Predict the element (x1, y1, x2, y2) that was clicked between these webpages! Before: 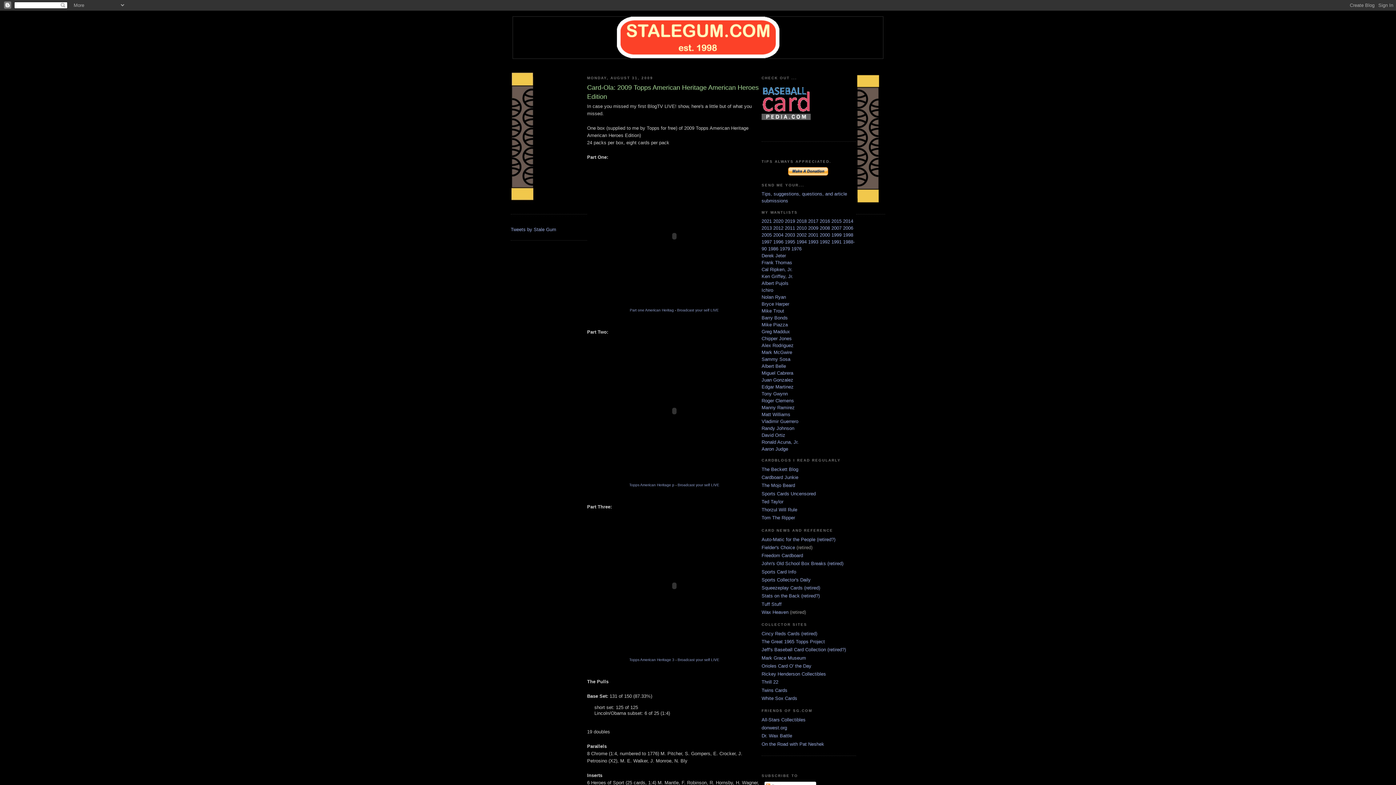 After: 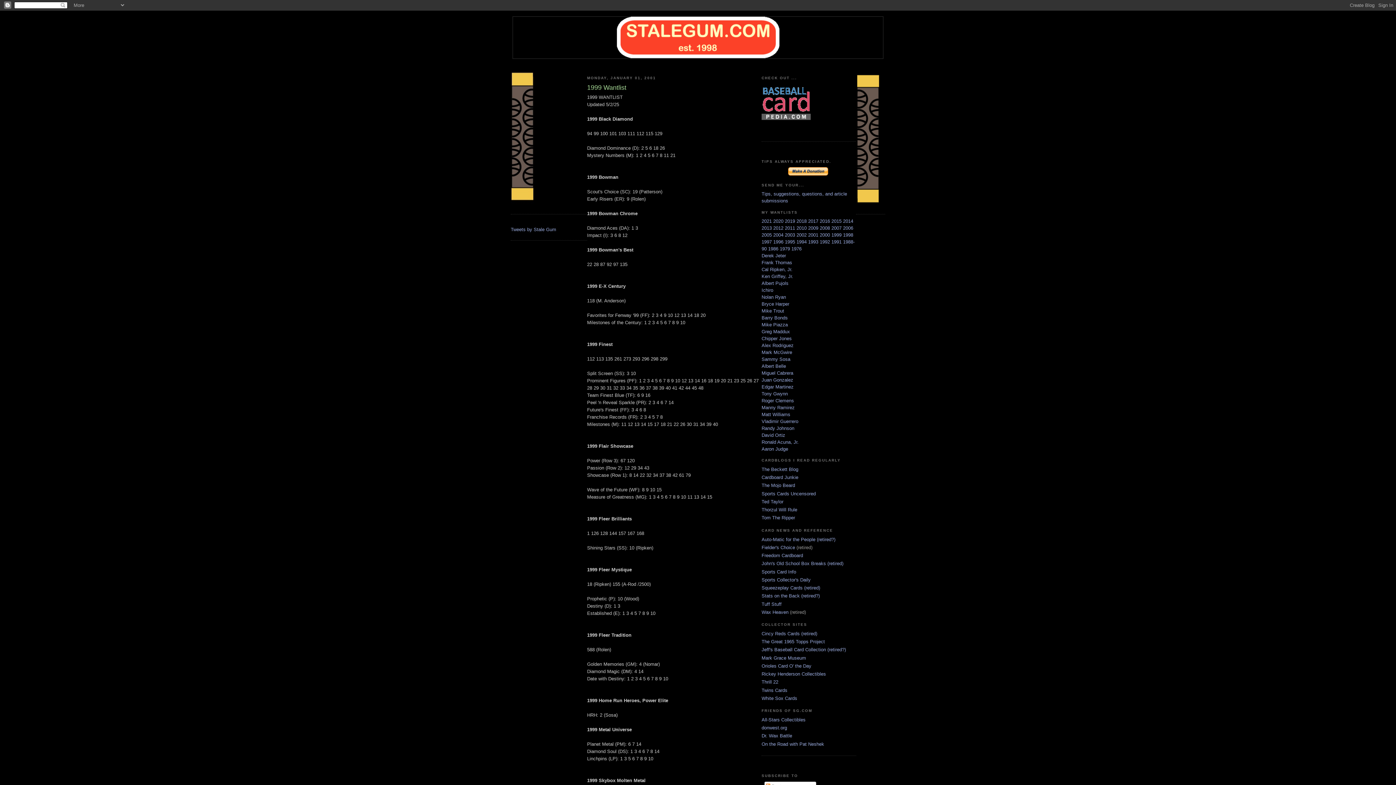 Action: bbox: (831, 232, 843, 237) label: 1999 